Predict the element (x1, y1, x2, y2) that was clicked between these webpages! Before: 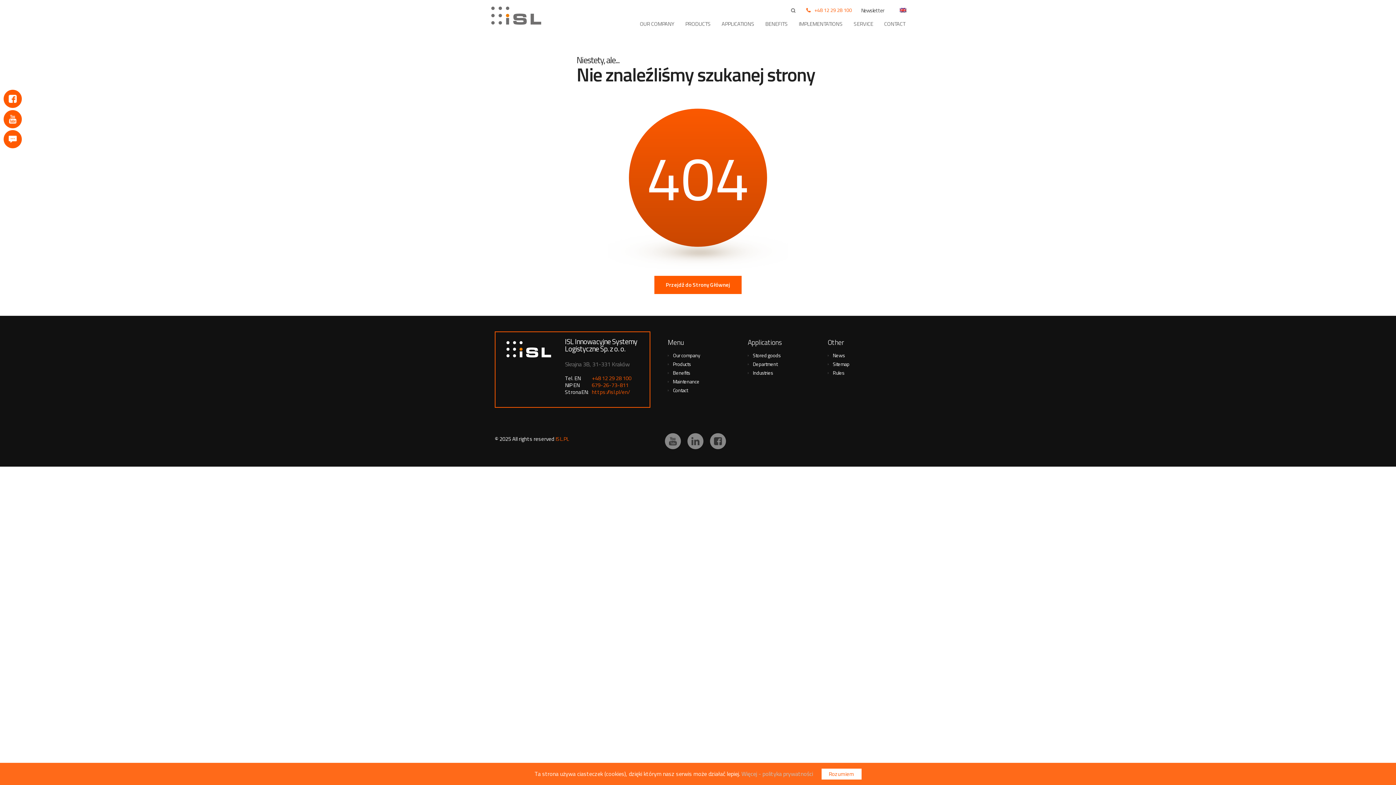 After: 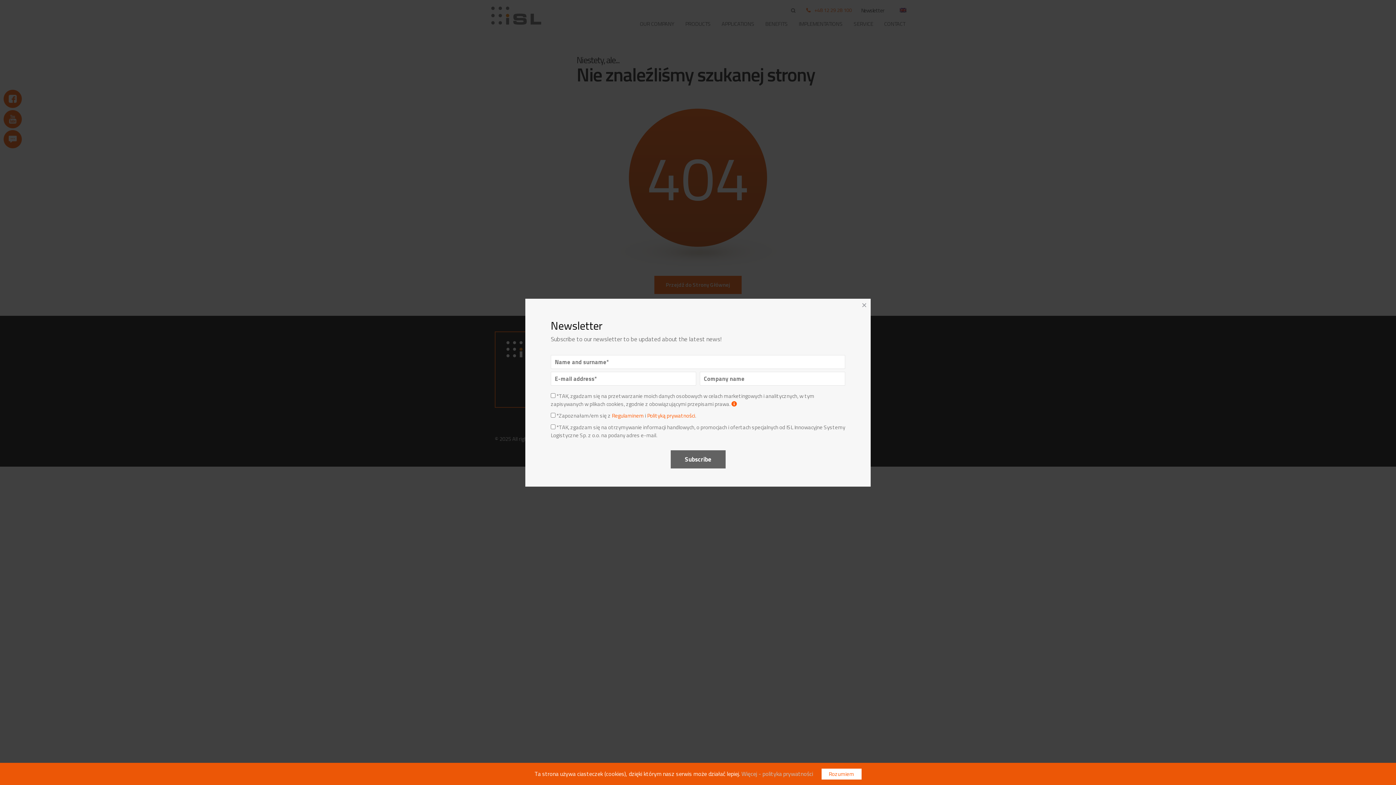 Action: bbox: (861, 6, 884, 14) label: Newsletter